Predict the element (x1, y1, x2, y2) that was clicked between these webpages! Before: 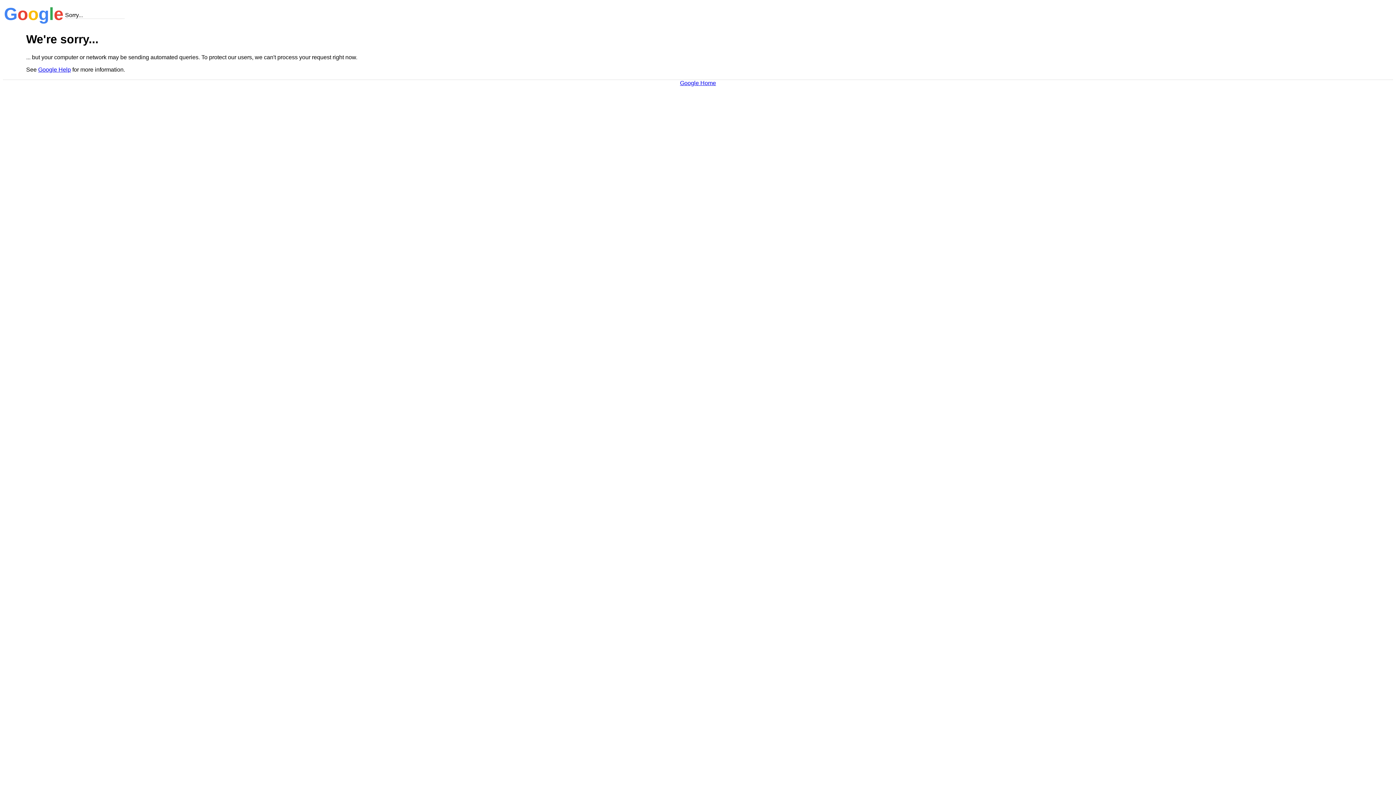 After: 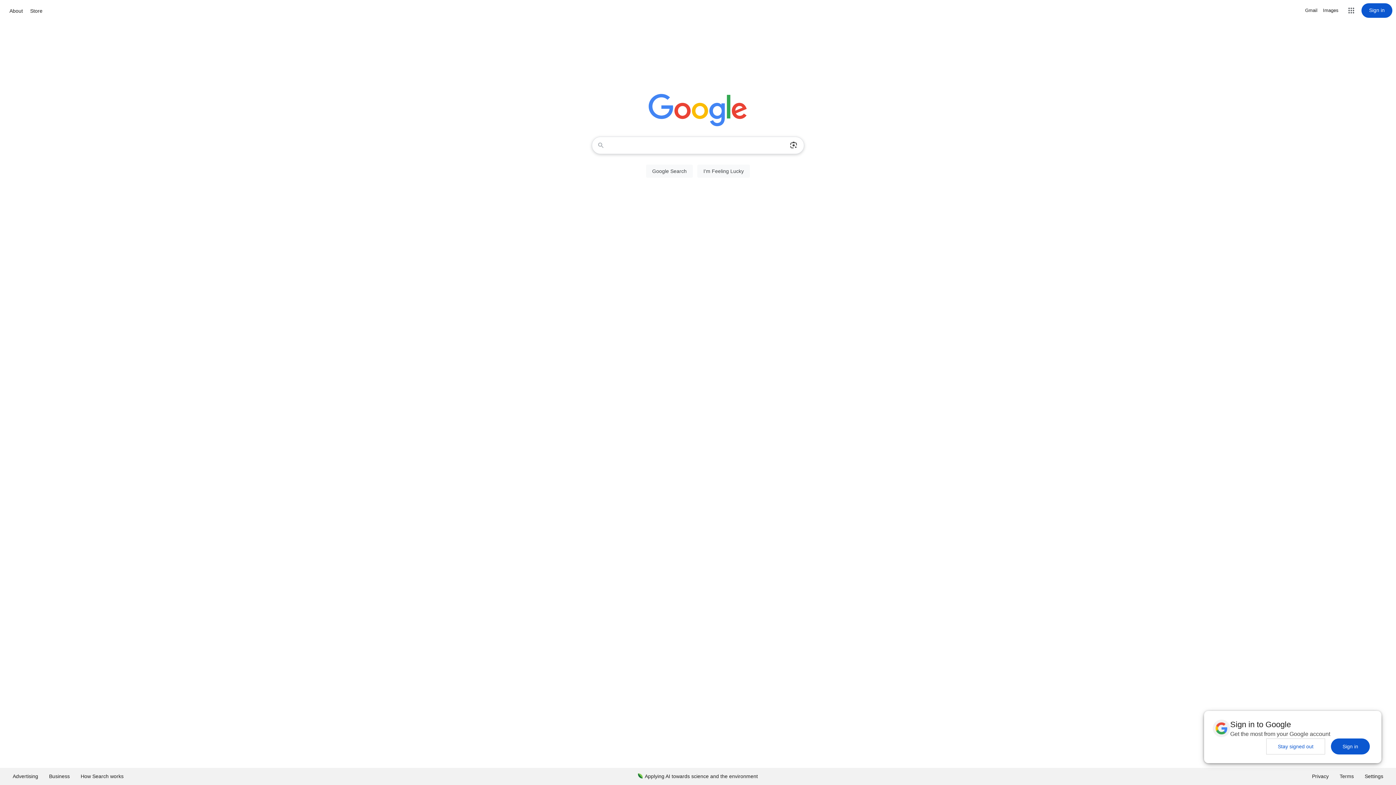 Action: bbox: (680, 79, 716, 86) label: Google Home